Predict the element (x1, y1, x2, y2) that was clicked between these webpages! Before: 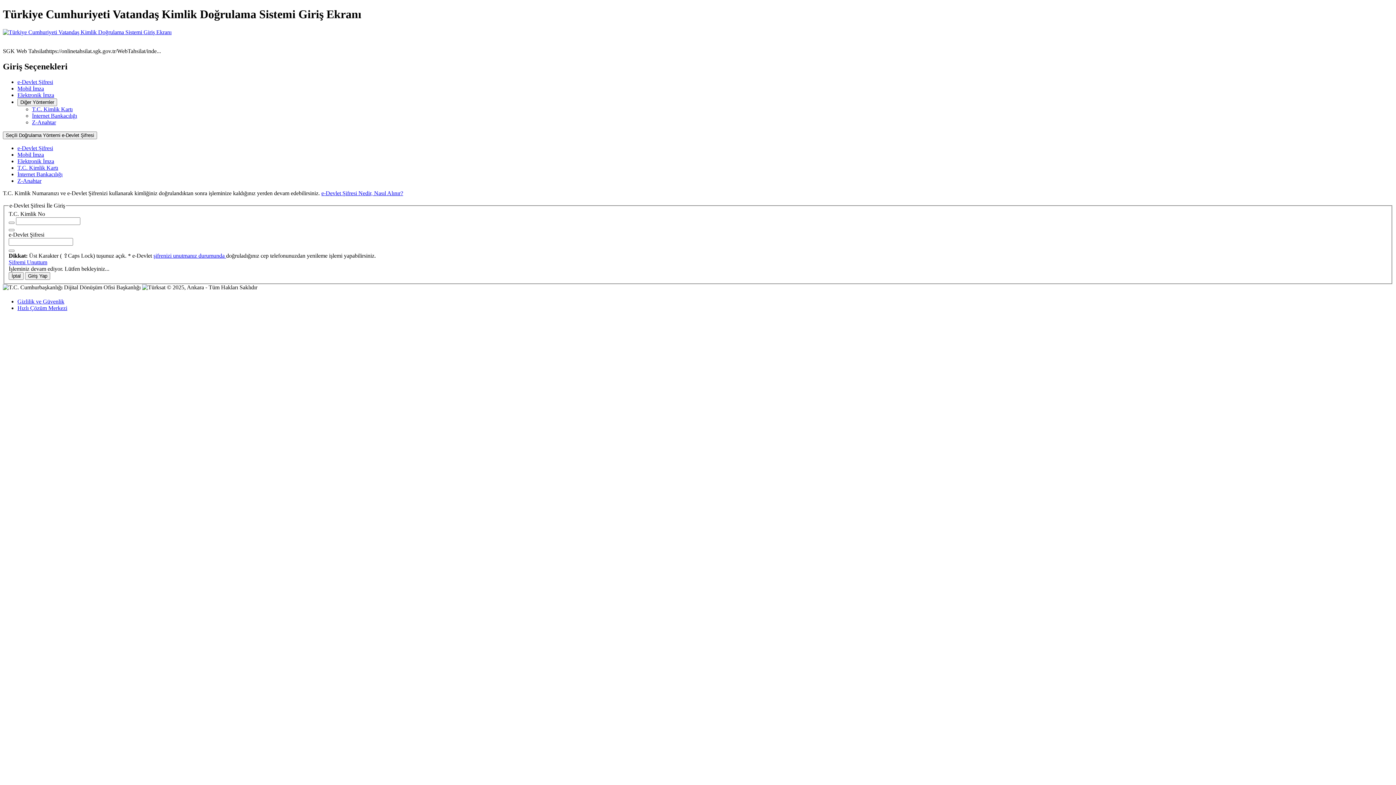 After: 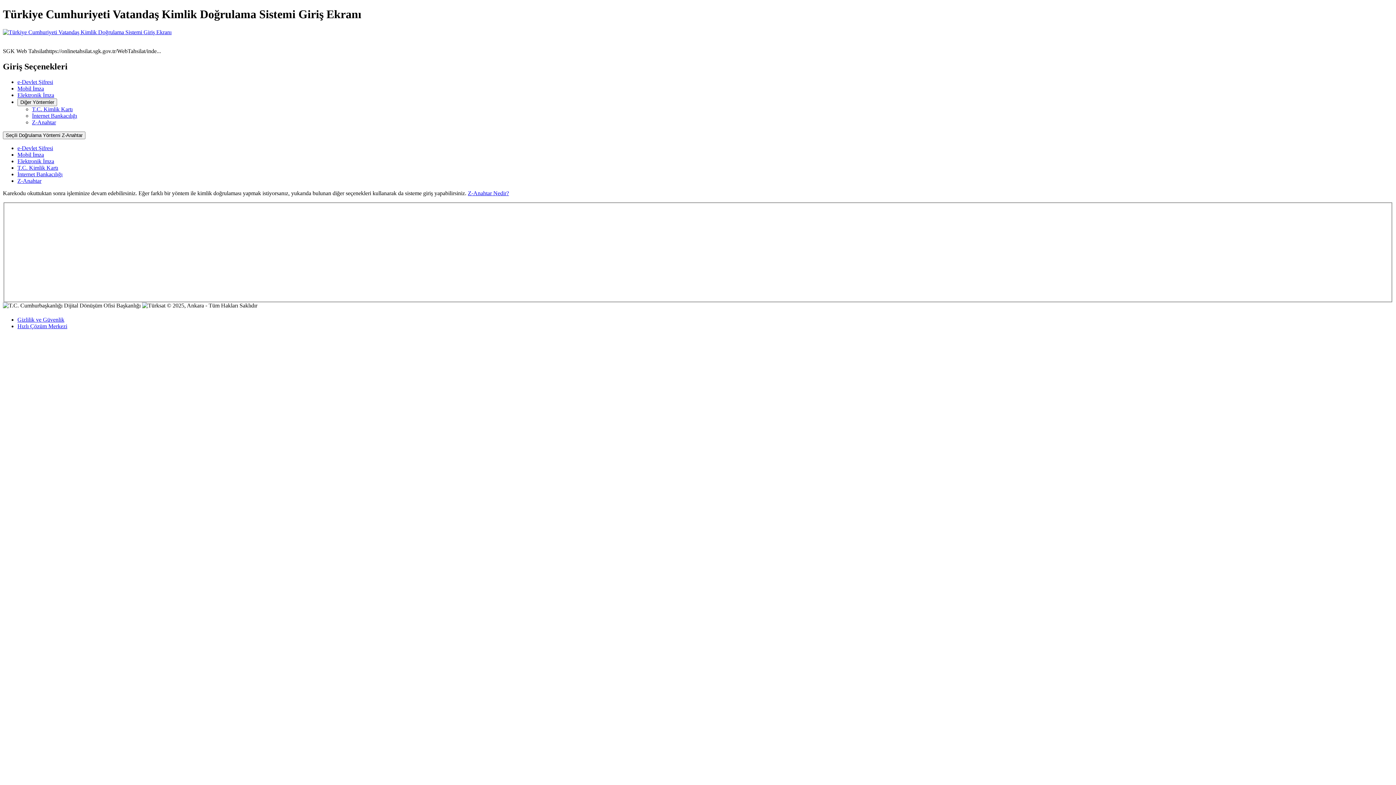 Action: bbox: (32, 119, 56, 125) label: Z-Anahtar